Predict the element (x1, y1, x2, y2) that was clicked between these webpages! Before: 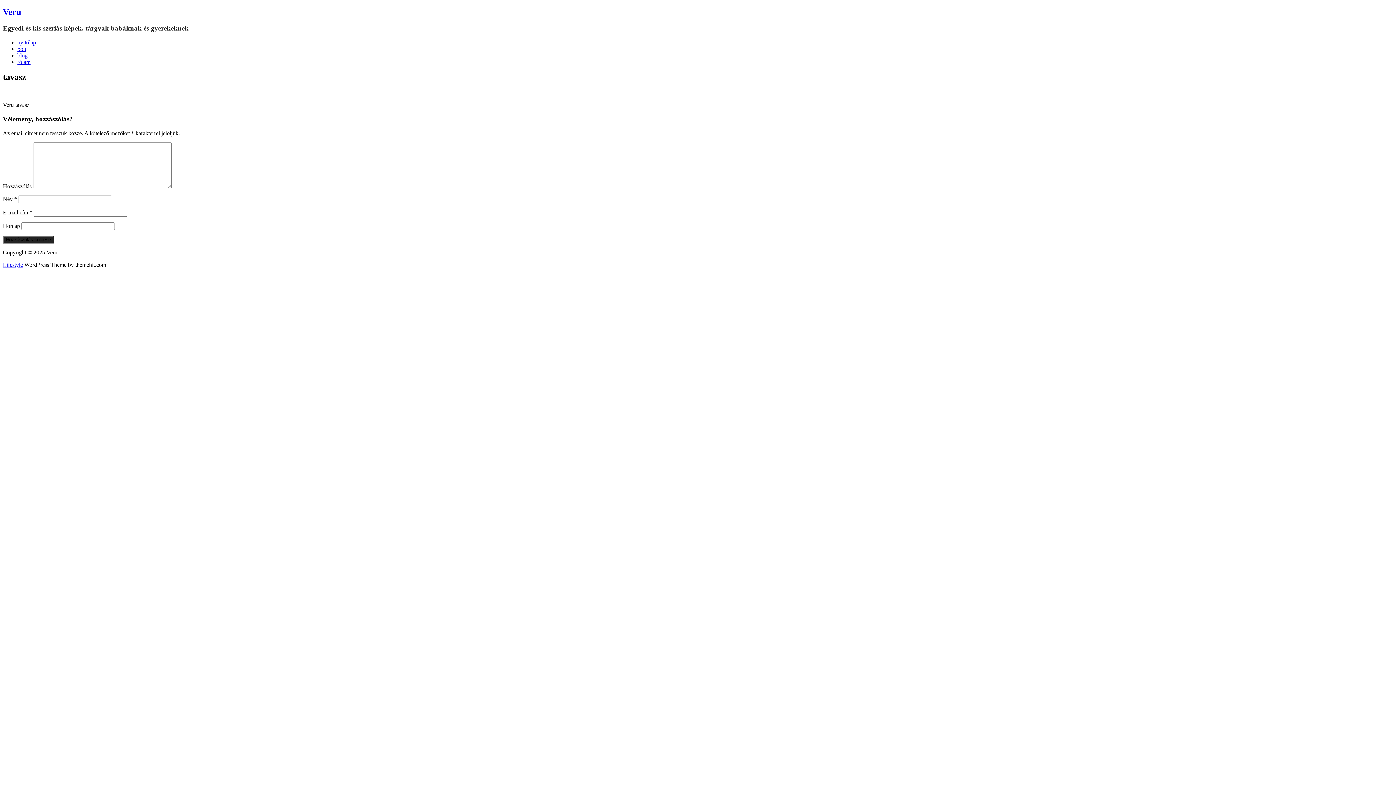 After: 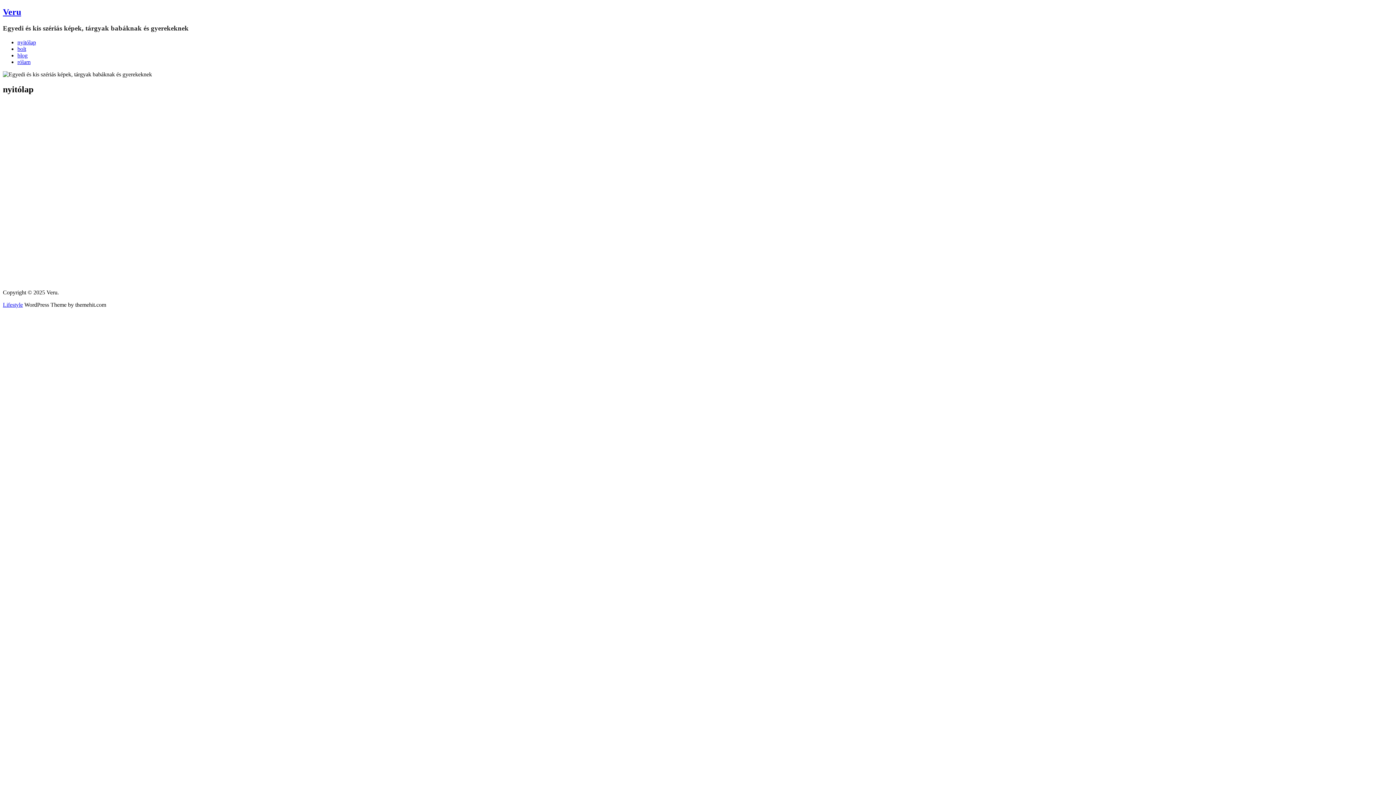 Action: label: Veru bbox: (2, 7, 21, 16)